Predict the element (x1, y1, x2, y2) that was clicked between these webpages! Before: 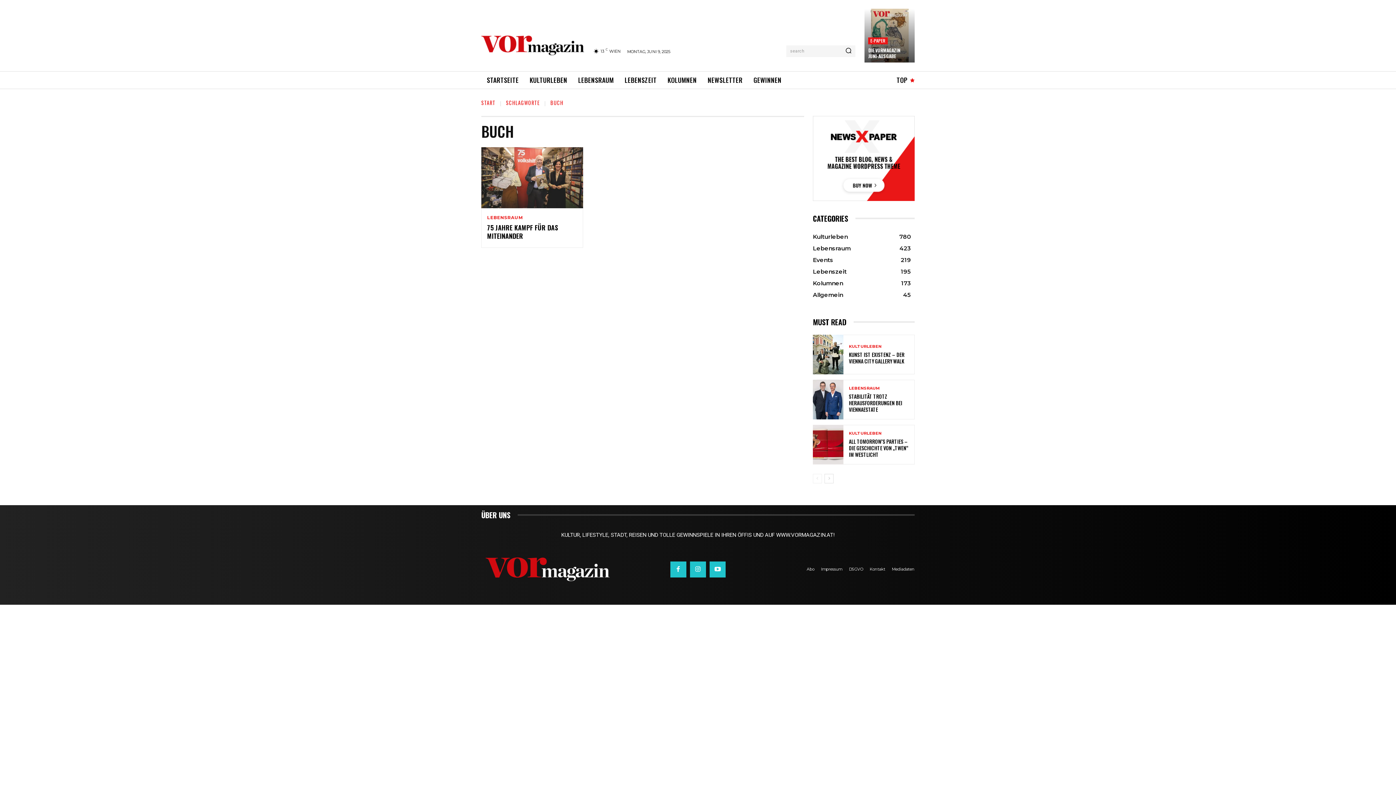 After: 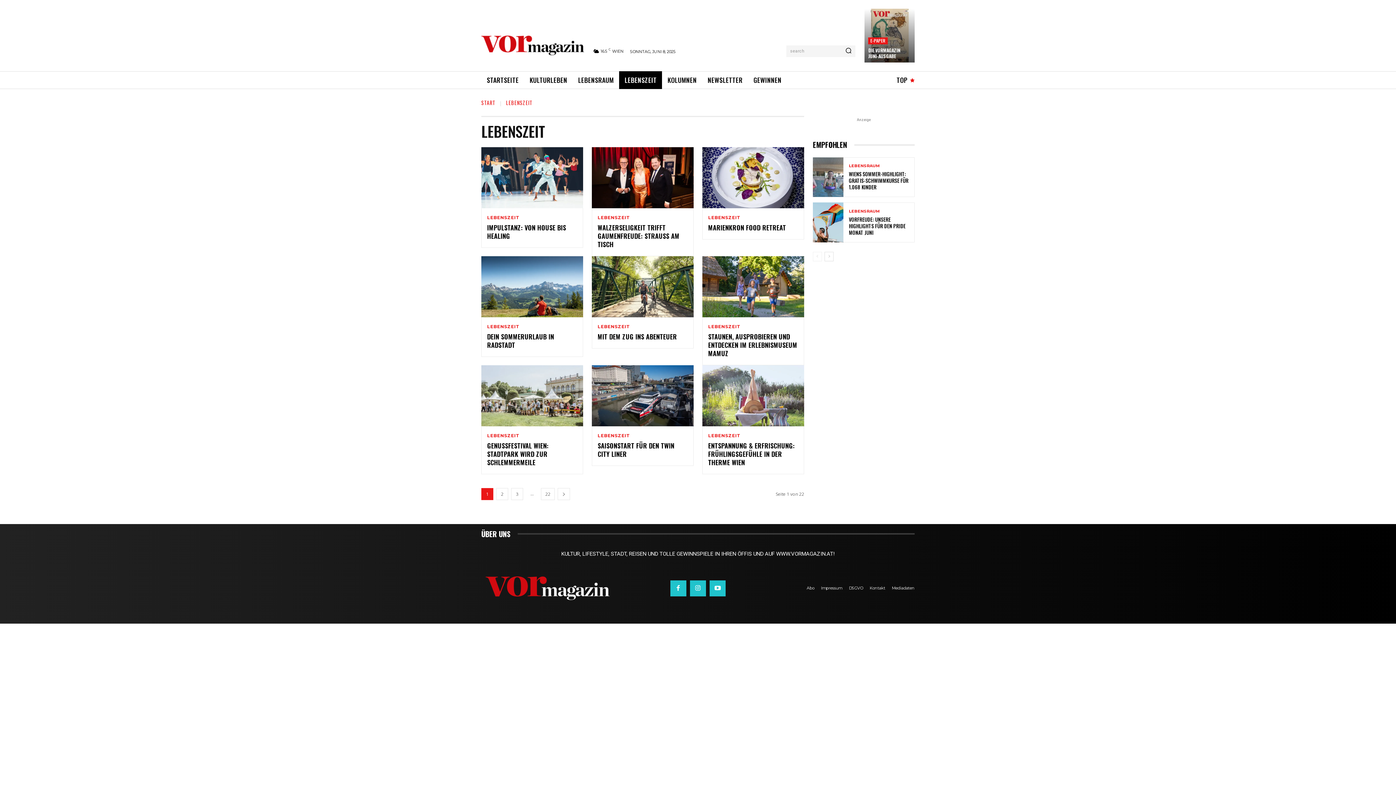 Action: bbox: (619, 71, 662, 89) label: LEBENSZEIT